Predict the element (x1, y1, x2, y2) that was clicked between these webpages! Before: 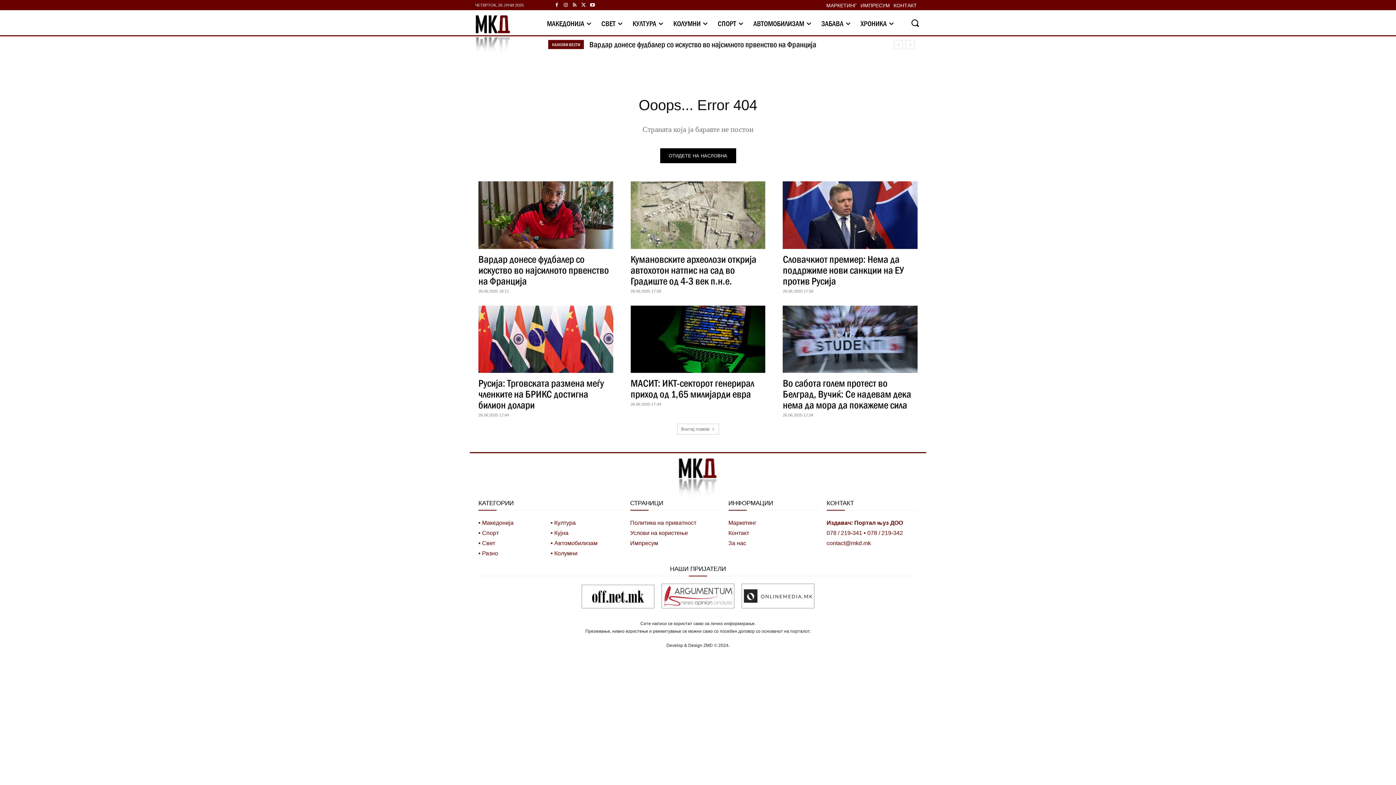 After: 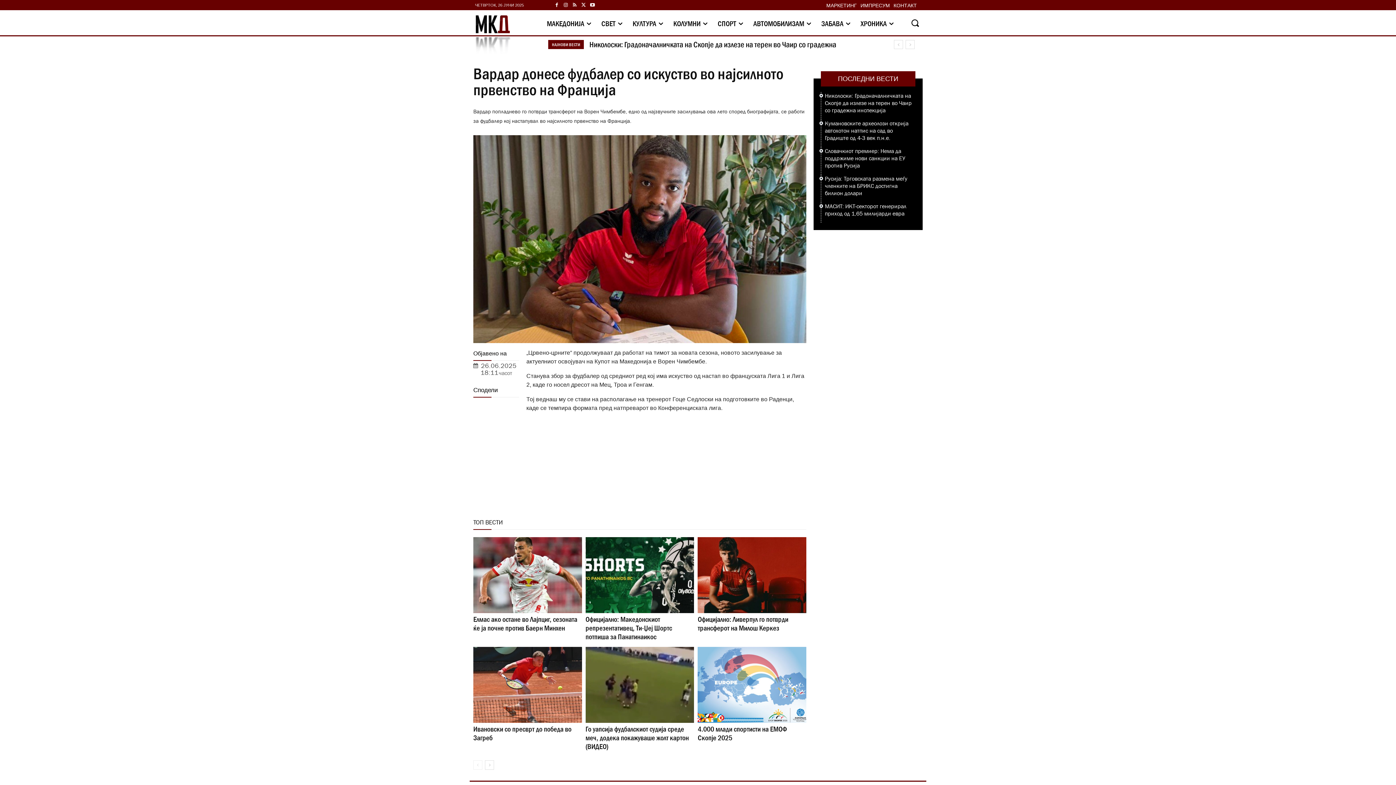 Action: label: Вардар донесе фудбалер со искуство во најсилното првенство на Франција bbox: (589, 39, 816, 48)